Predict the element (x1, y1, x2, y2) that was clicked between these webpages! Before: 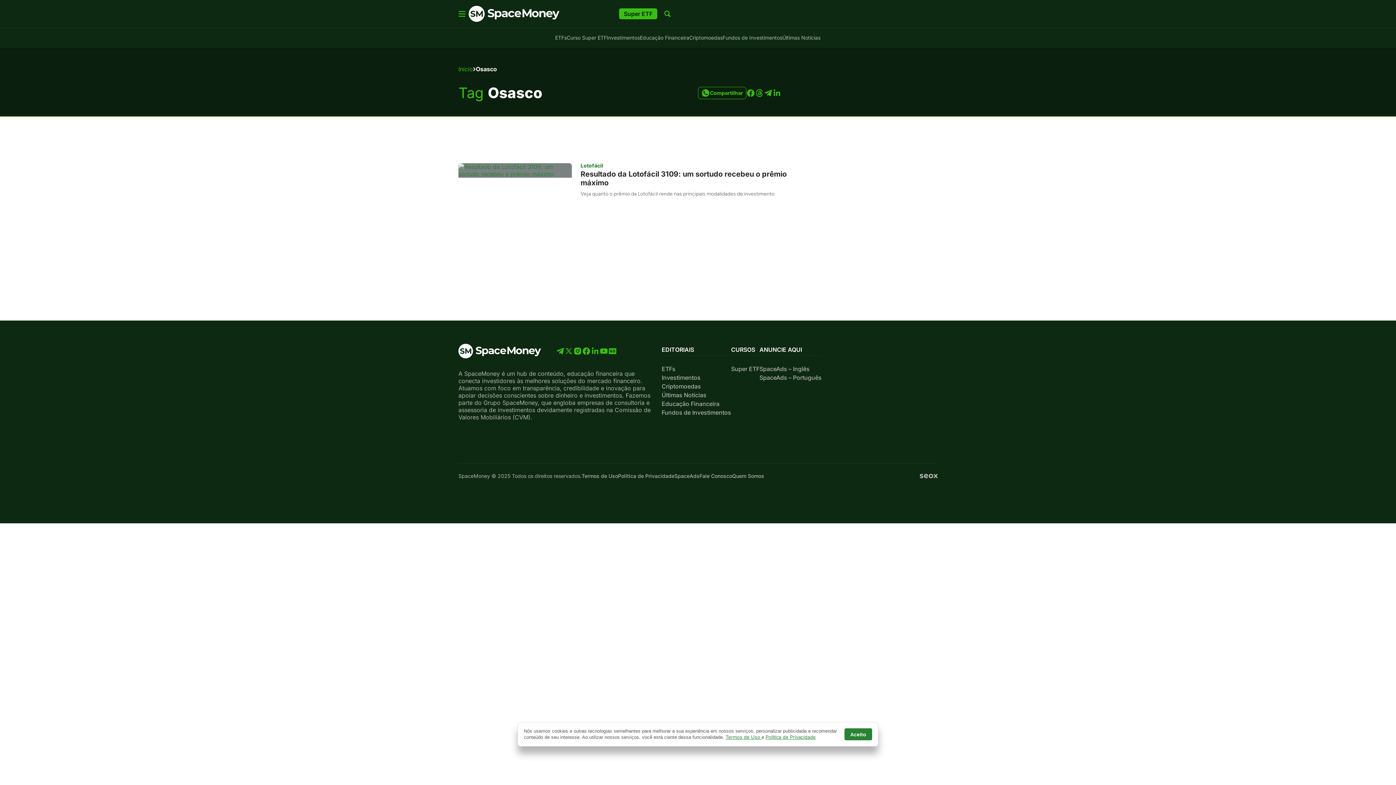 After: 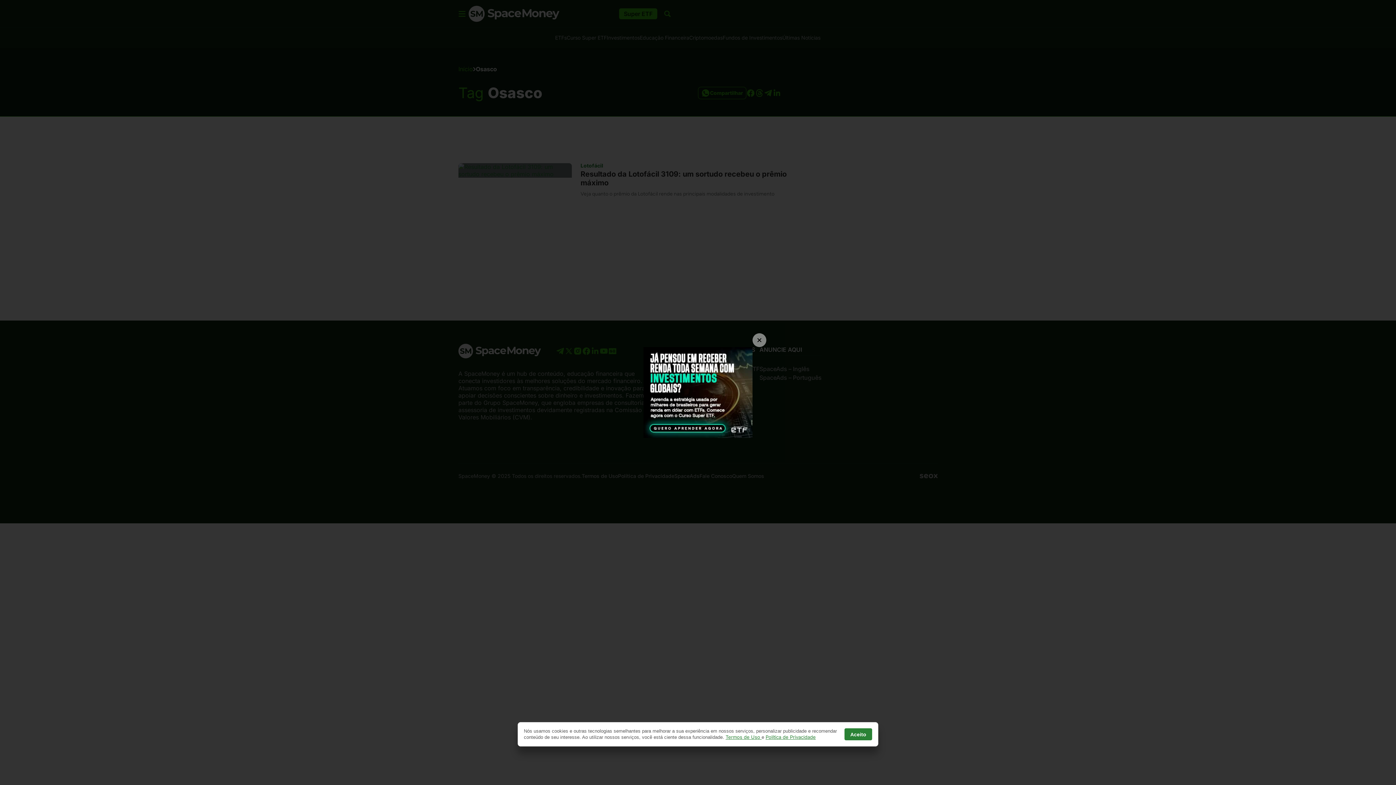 Action: bbox: (582, 346, 590, 355)